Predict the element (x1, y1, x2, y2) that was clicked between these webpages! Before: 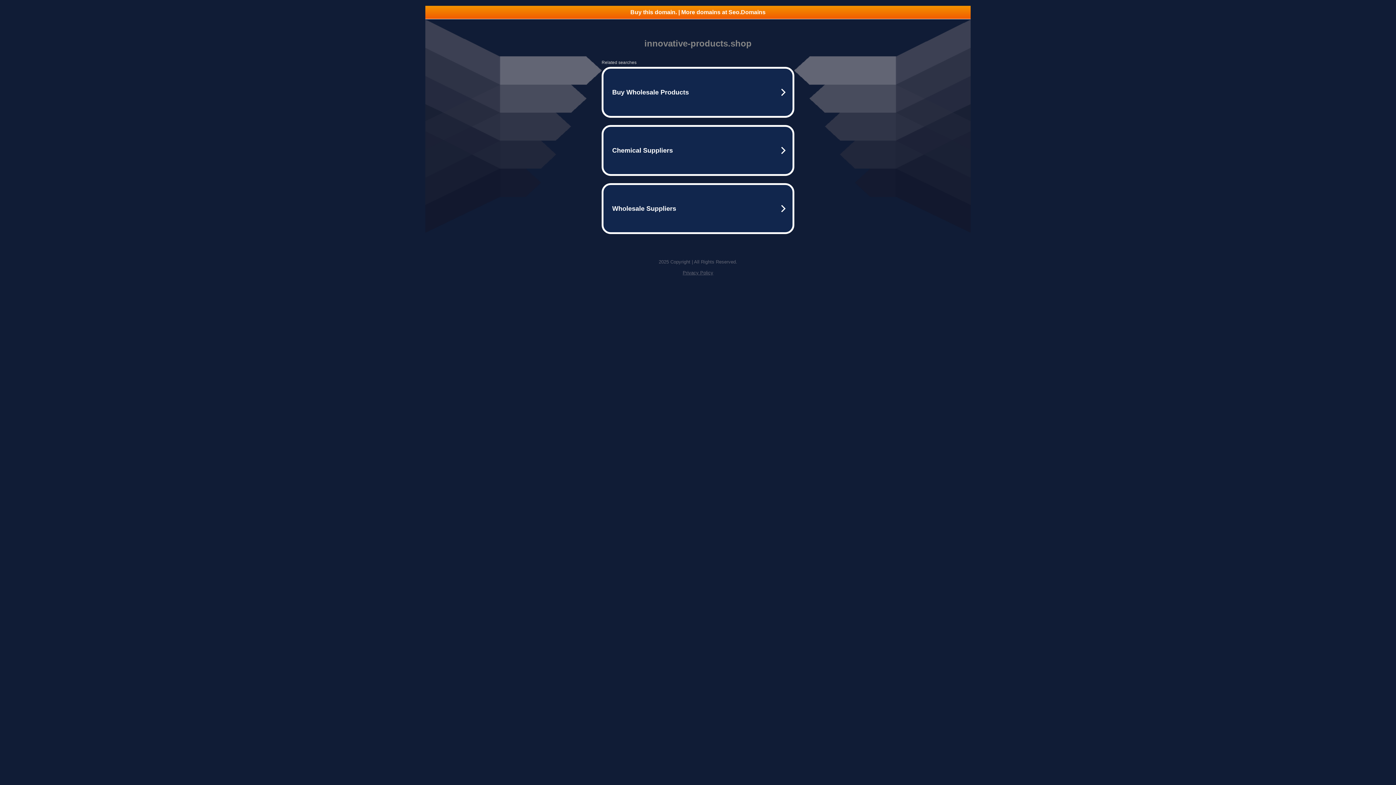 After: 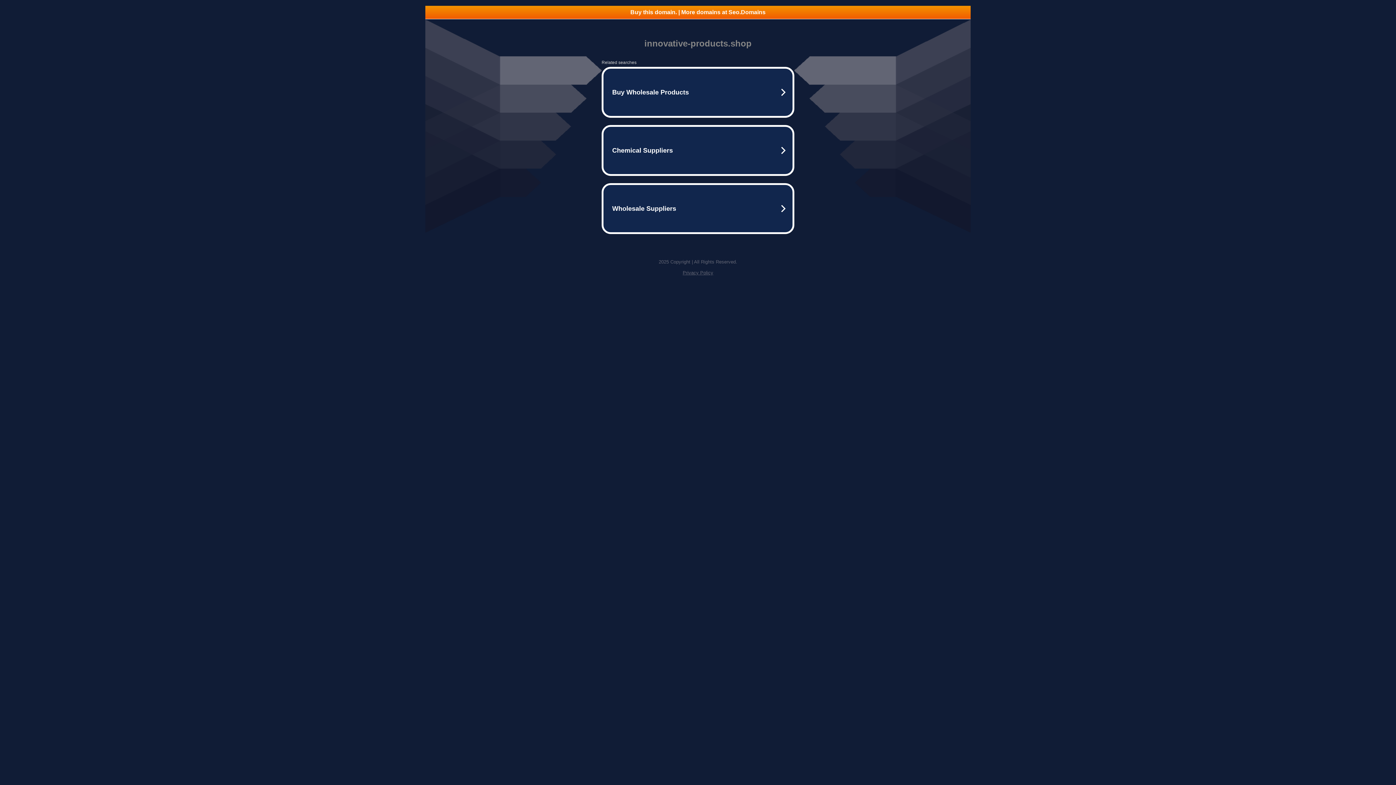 Action: bbox: (682, 270, 713, 275) label: Privacy Policy